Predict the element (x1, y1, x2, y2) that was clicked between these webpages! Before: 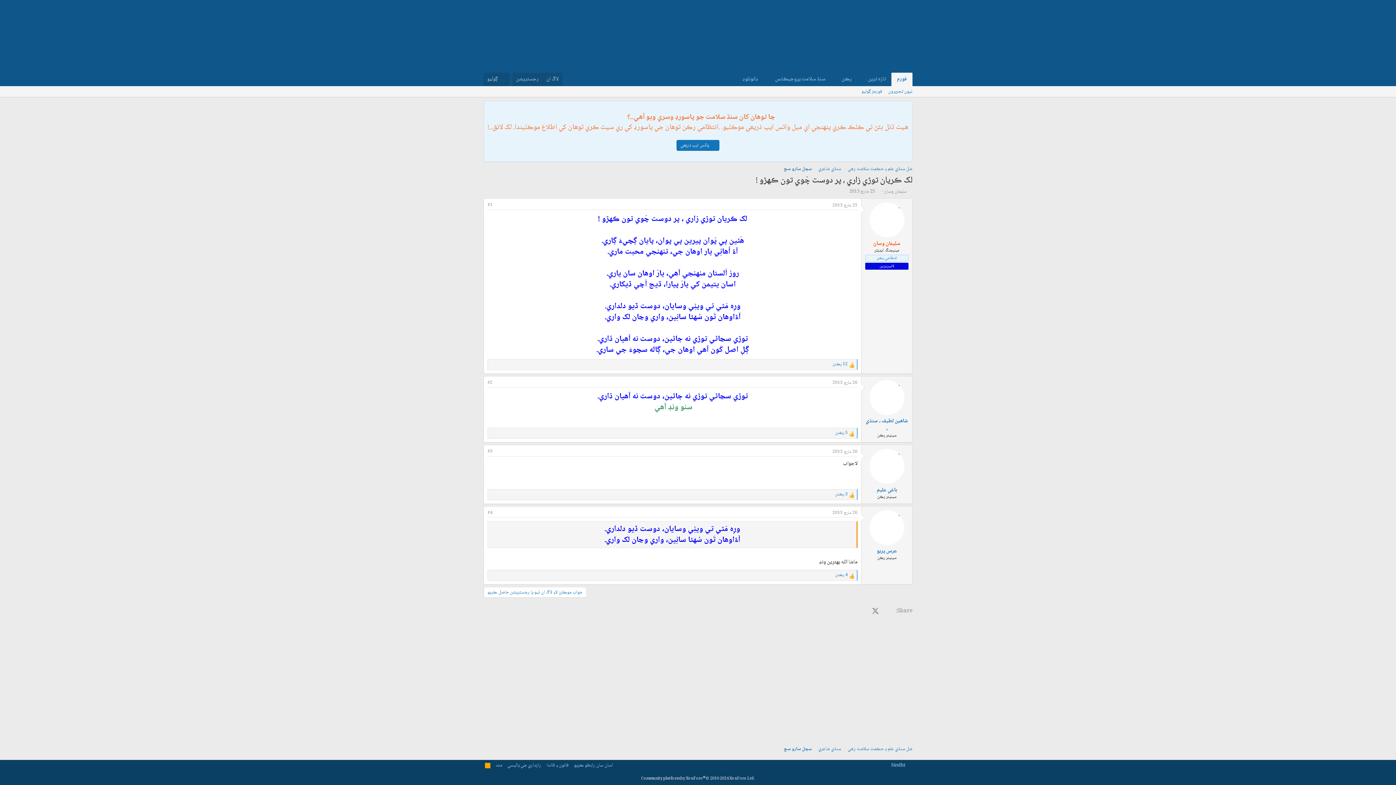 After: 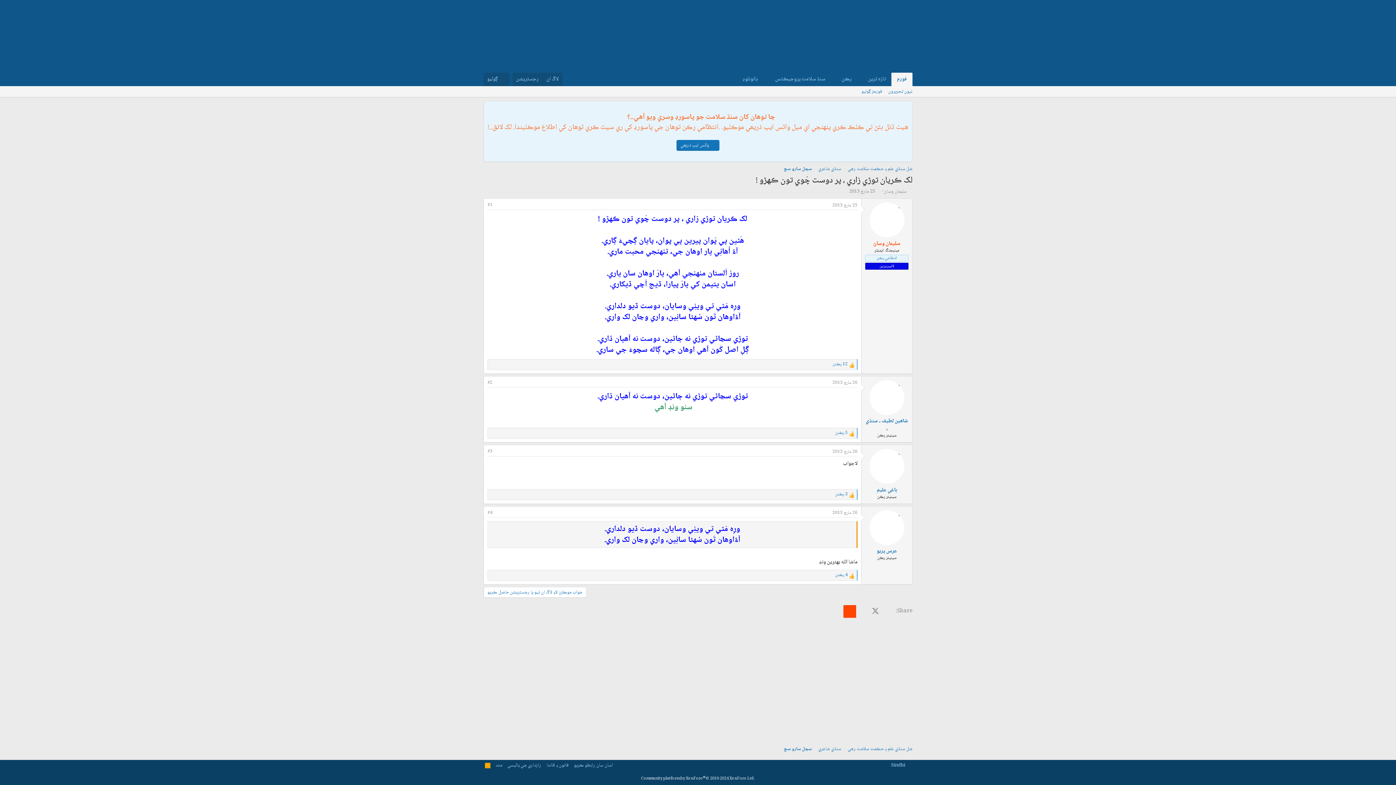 Action: label: Reddit bbox: (843, 605, 856, 618)